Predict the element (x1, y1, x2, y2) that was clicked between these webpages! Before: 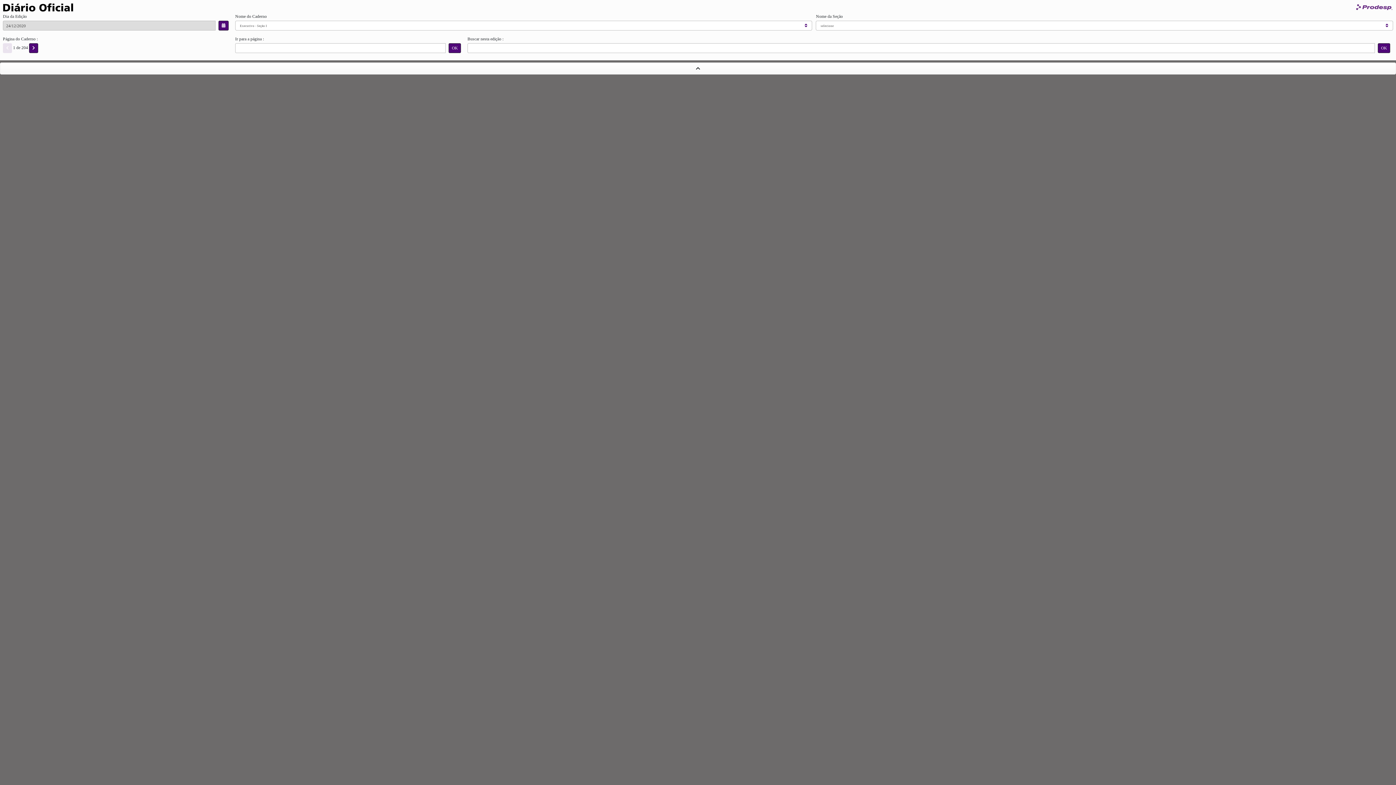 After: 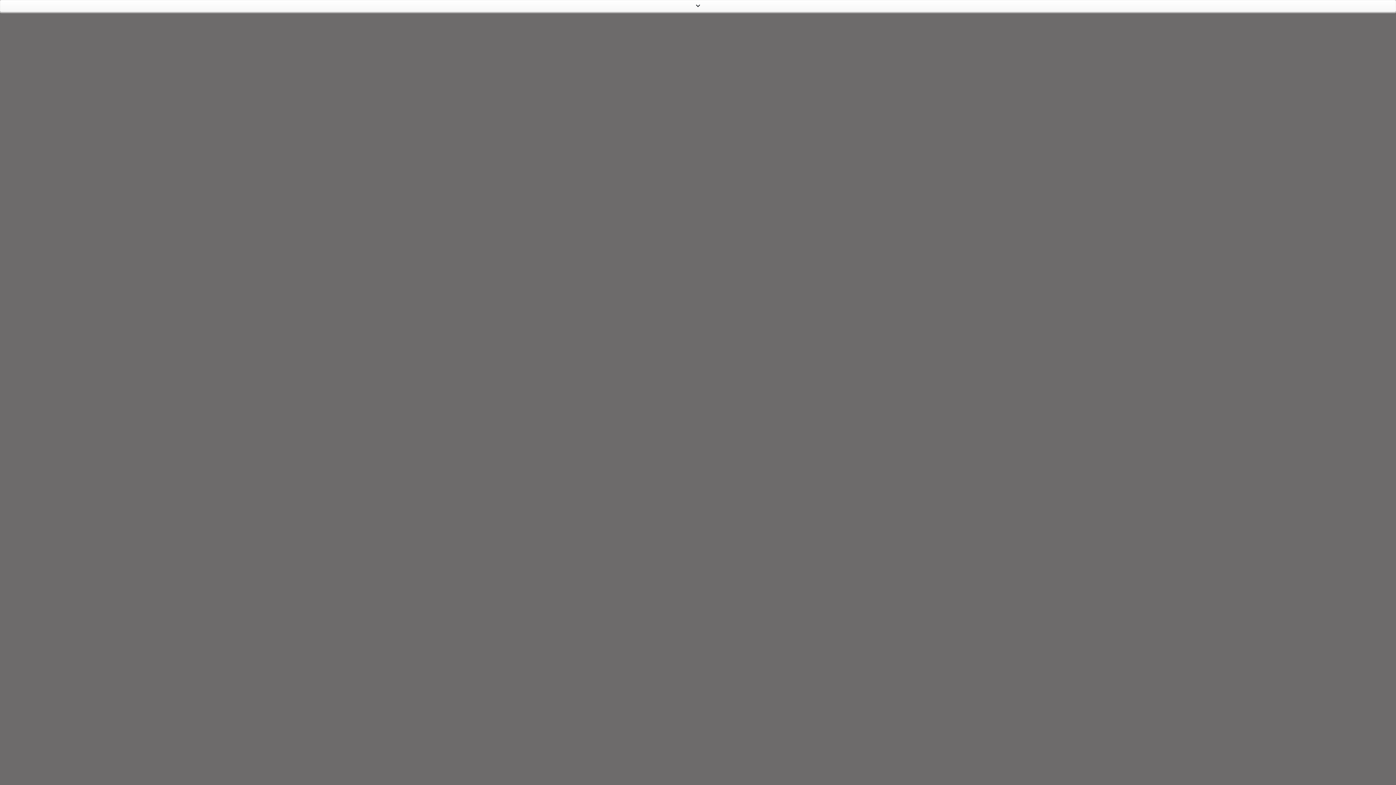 Action: bbox: (0, 62, 1396, 74)